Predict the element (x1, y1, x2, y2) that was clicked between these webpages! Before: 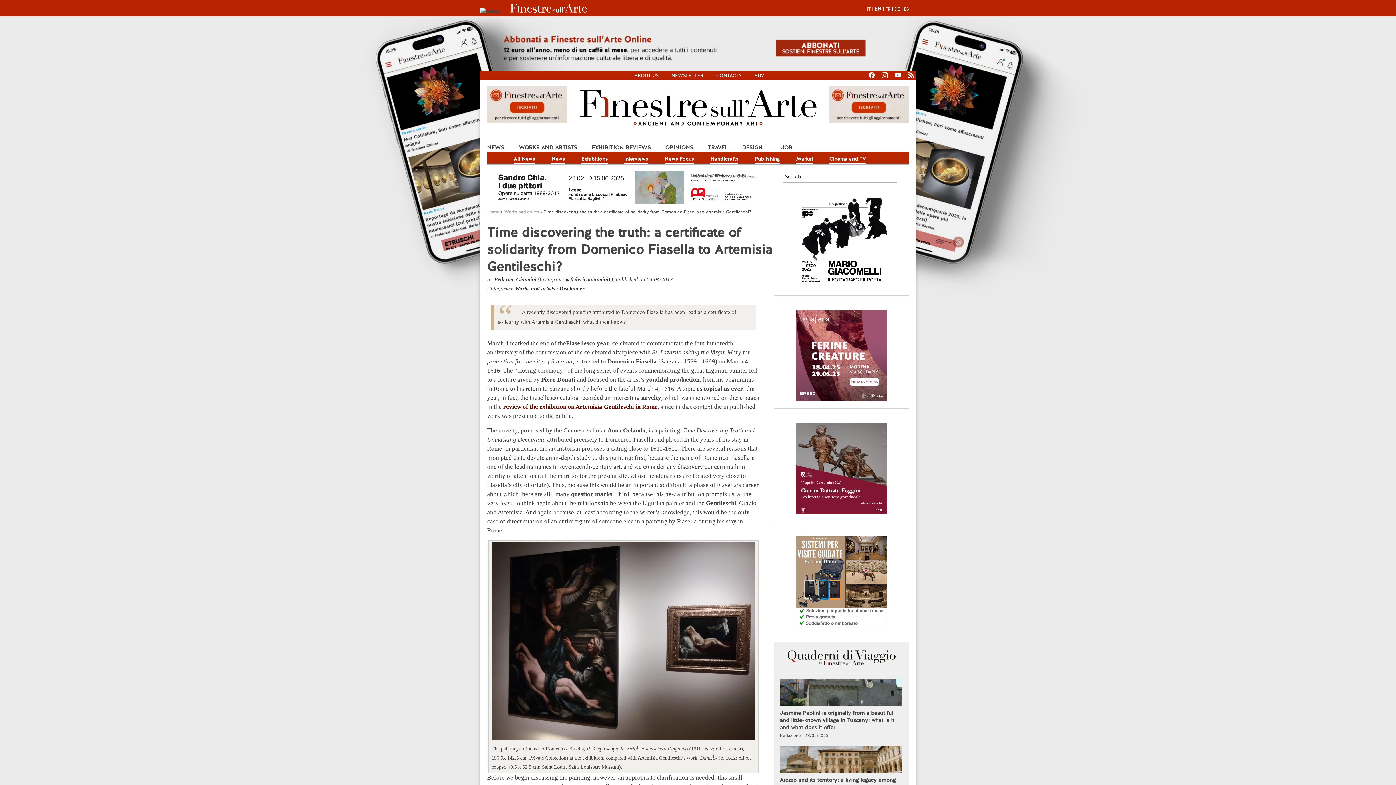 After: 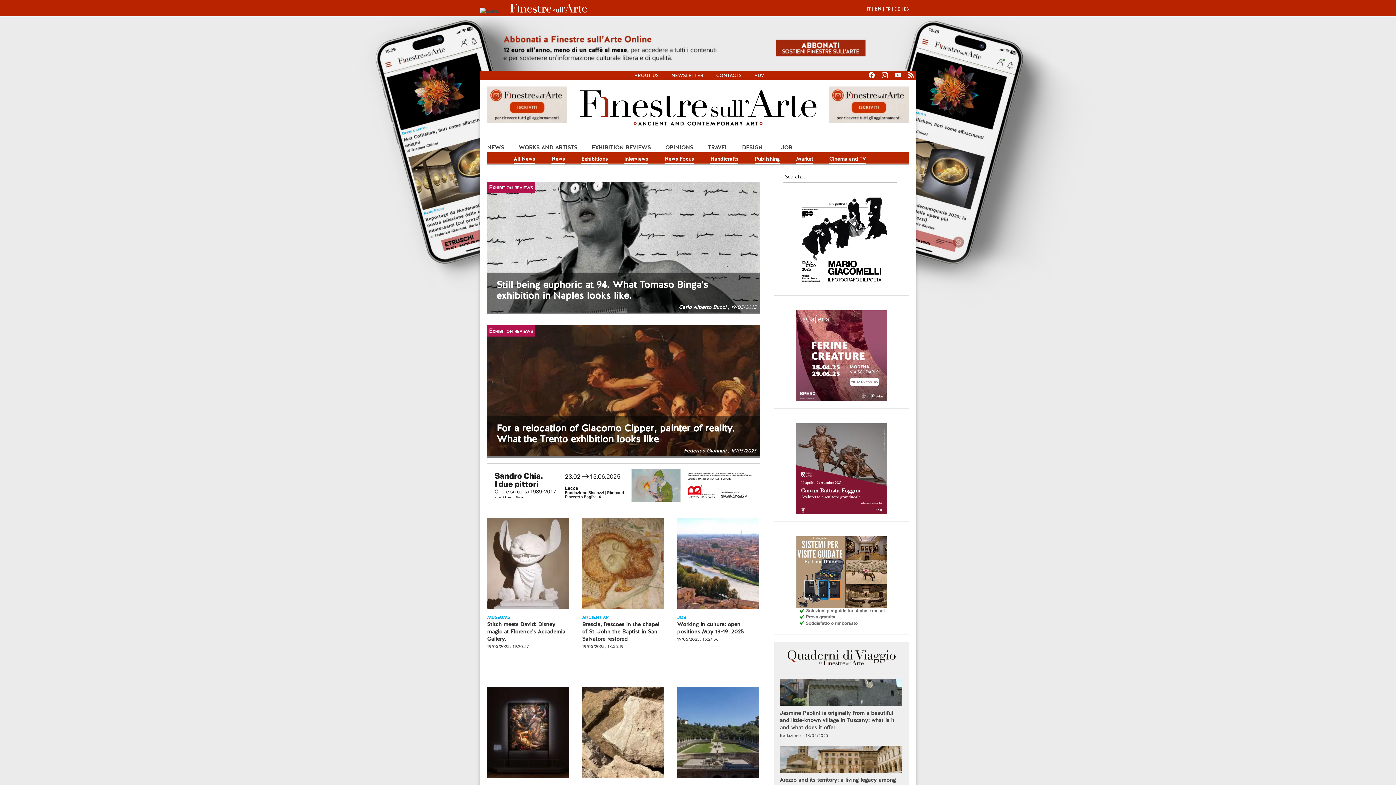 Action: bbox: (575, 121, 821, 129)